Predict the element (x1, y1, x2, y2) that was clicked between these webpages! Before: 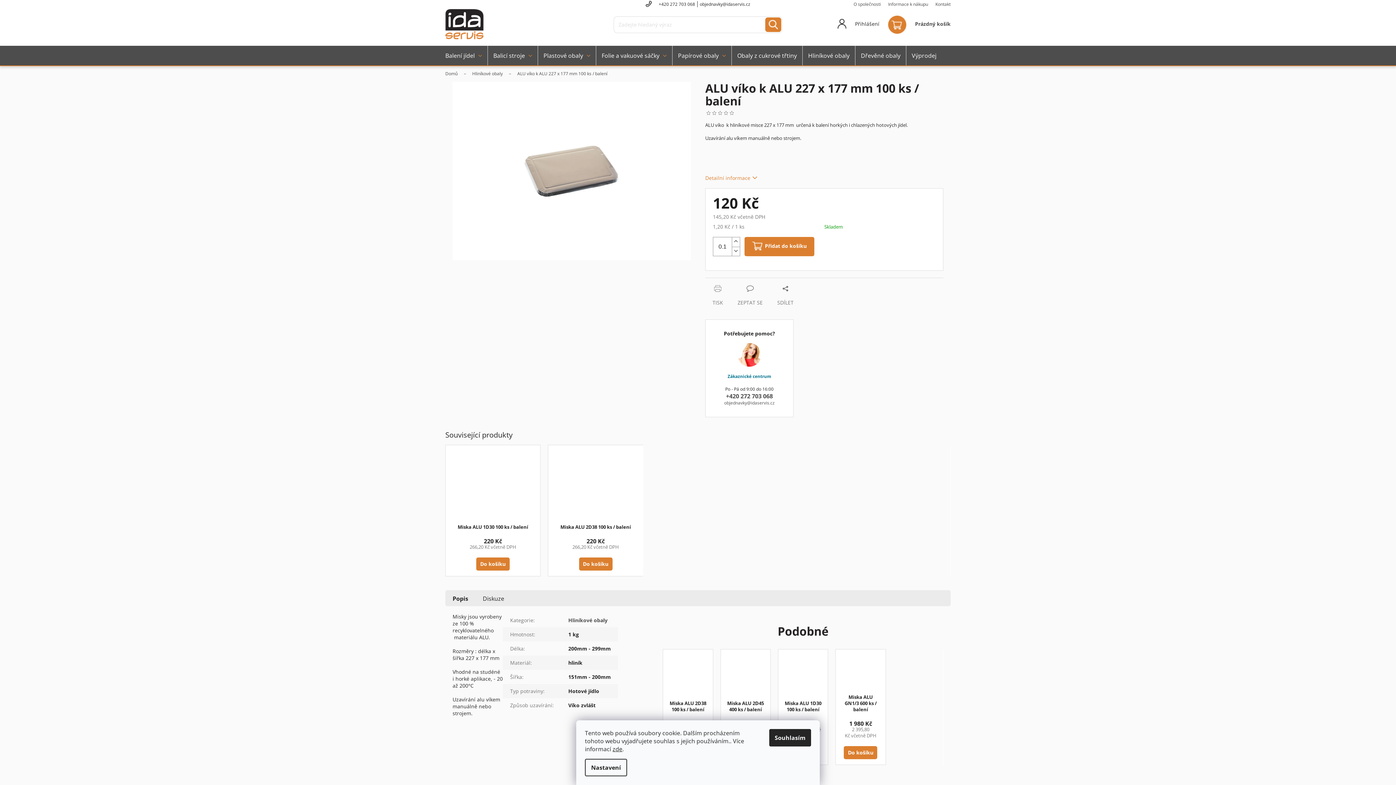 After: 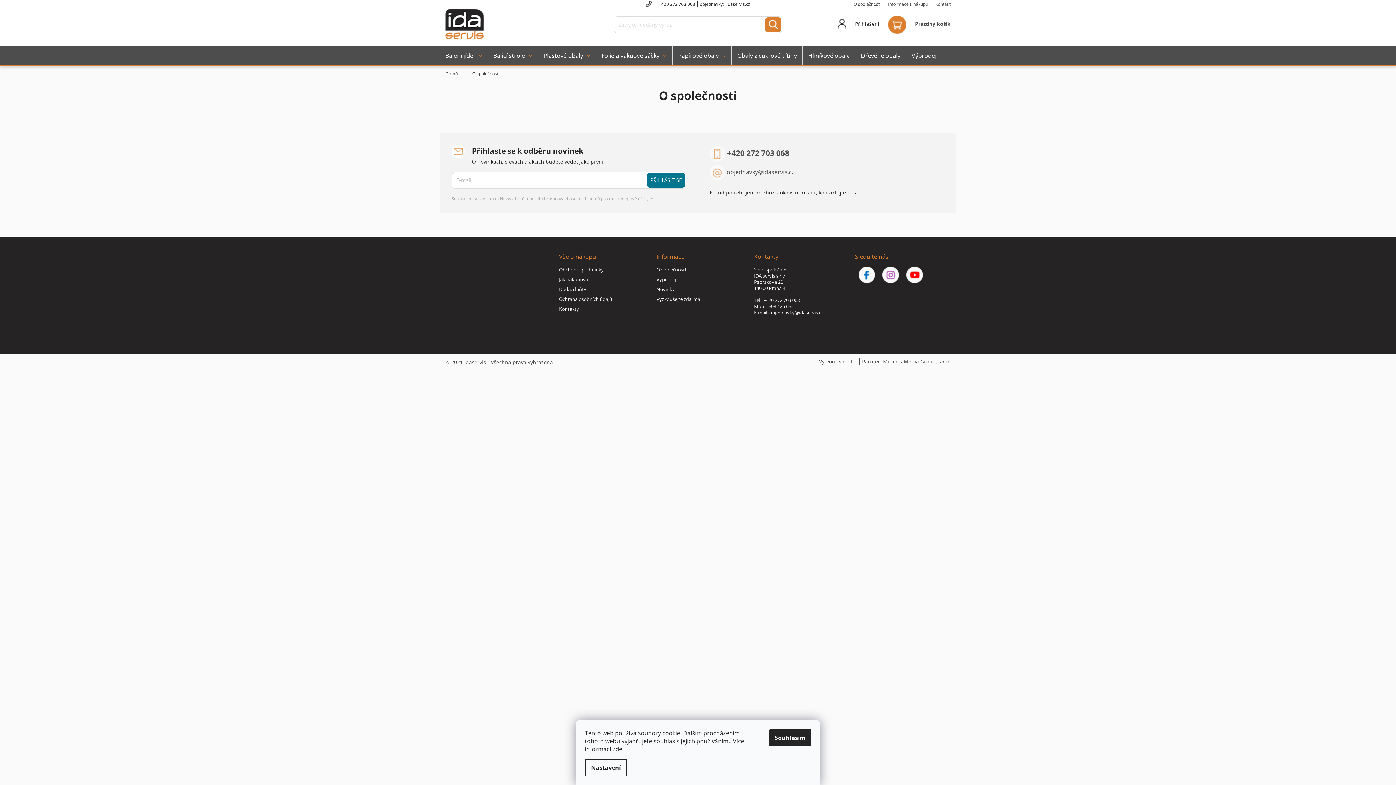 Action: label: O společnosti bbox: (850, 0, 884, 8)